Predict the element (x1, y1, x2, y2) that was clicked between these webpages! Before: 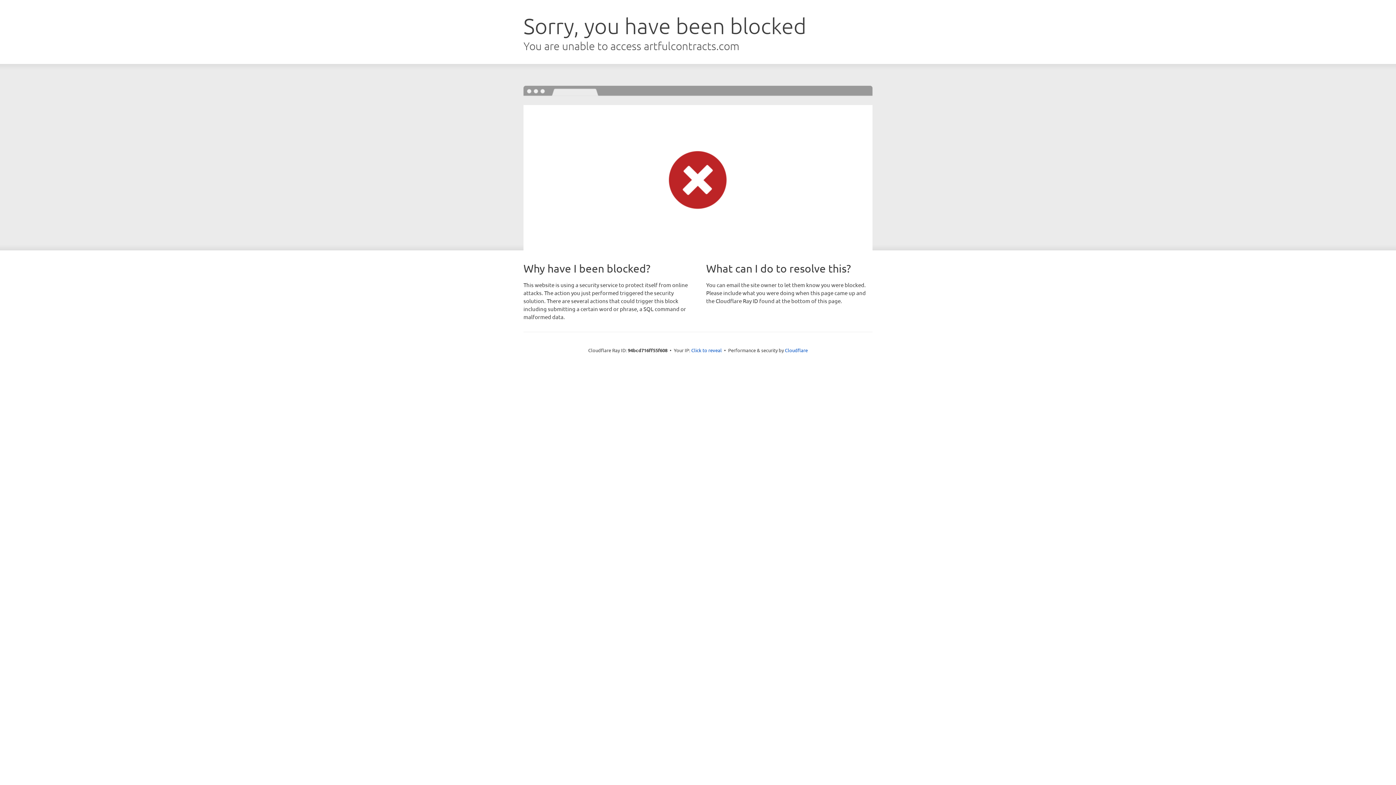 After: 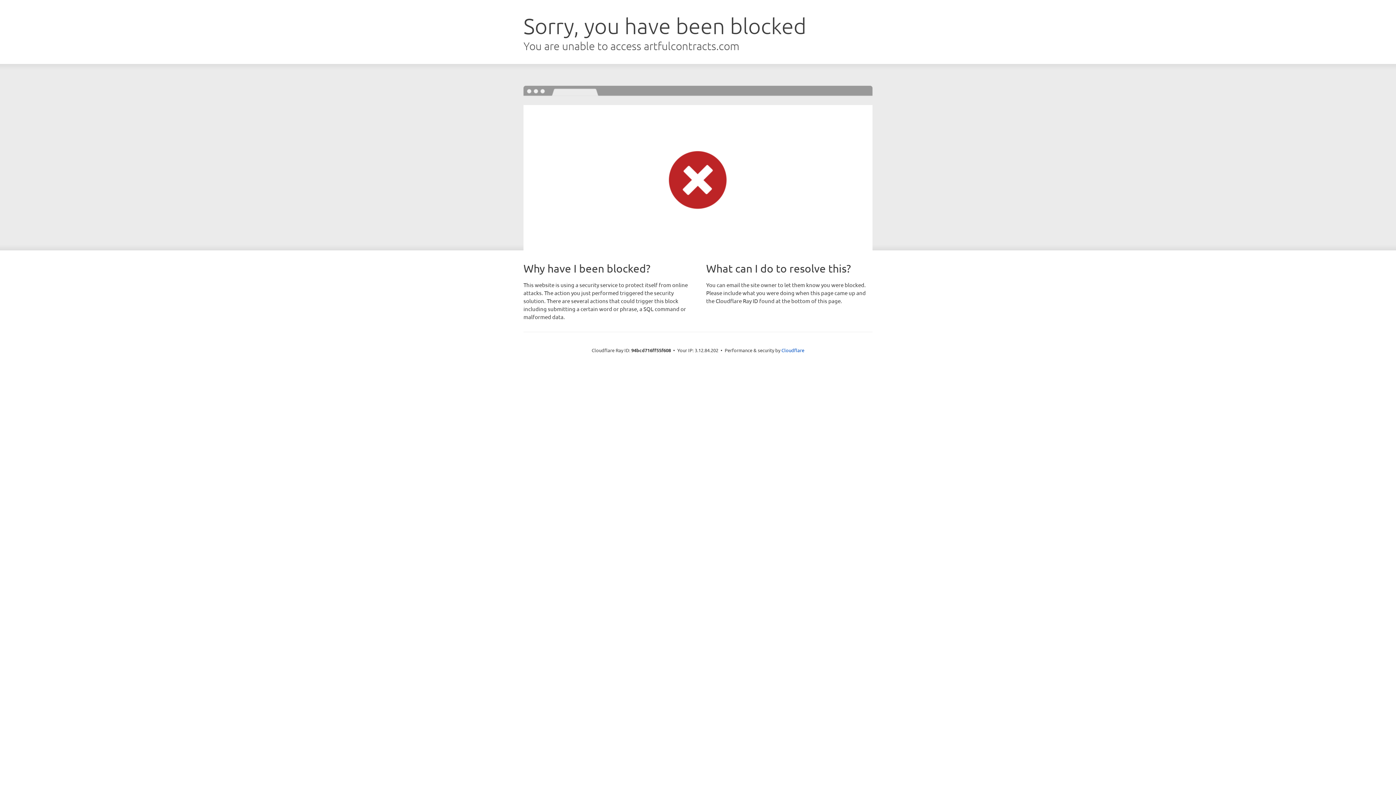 Action: bbox: (691, 346, 722, 353) label: Click to reveal